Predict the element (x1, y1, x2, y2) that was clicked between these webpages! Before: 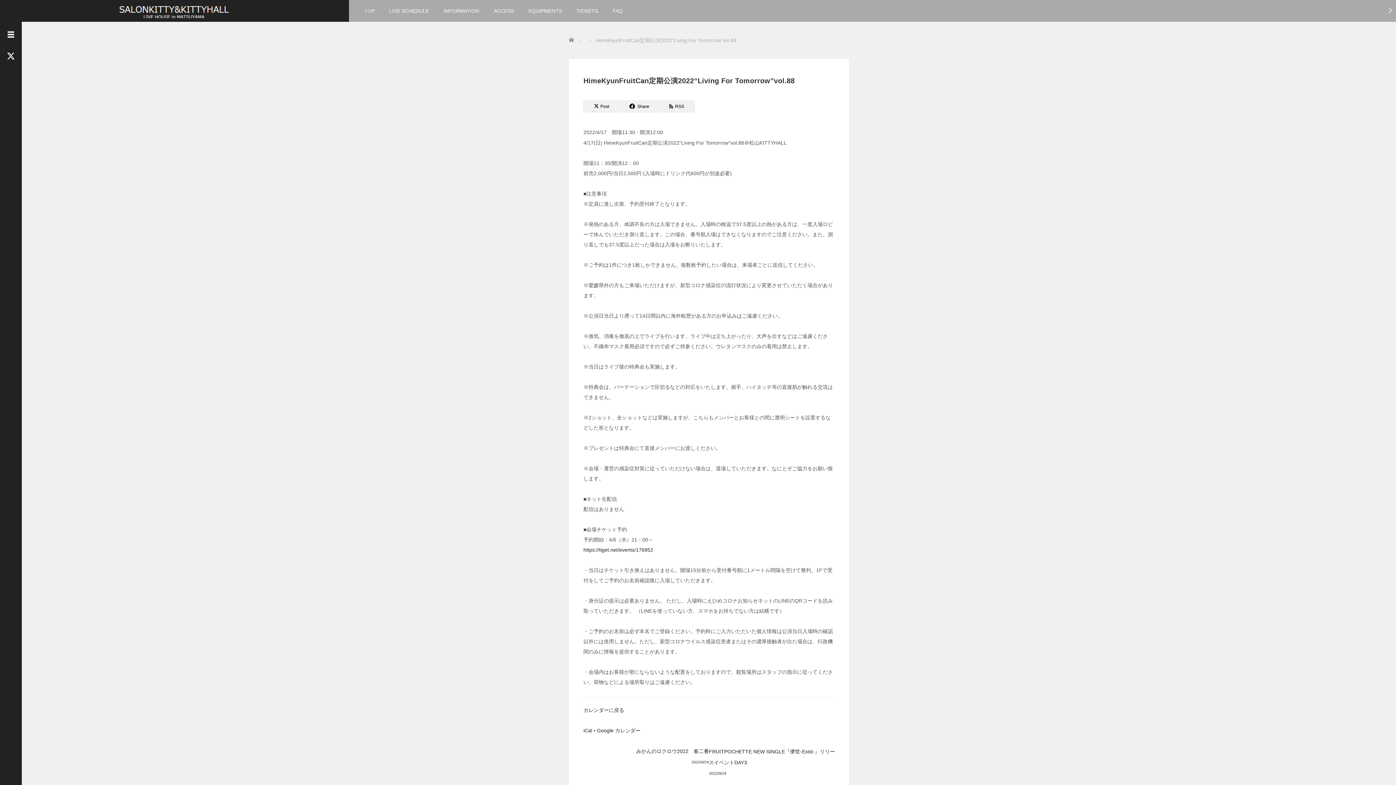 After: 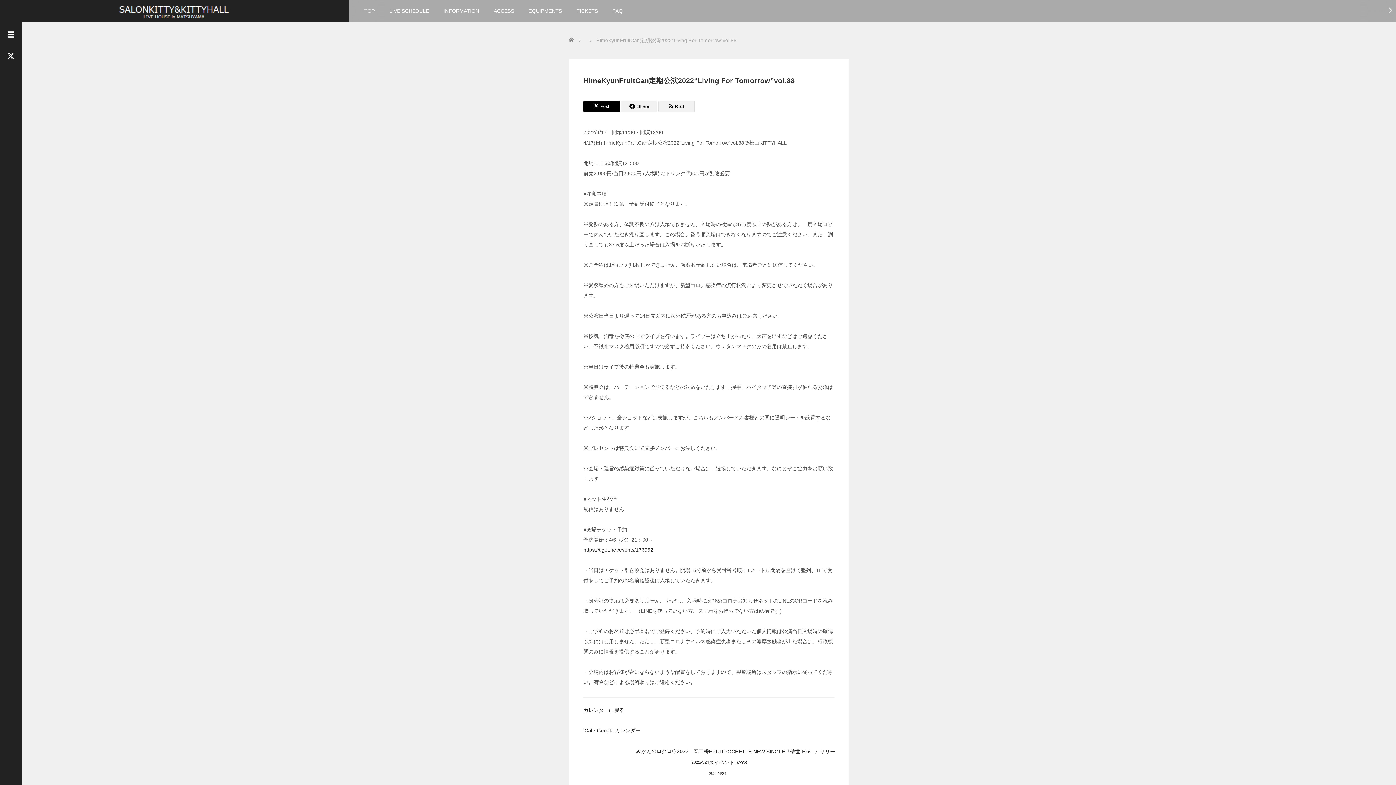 Action: label: Post bbox: (583, 100, 620, 112)